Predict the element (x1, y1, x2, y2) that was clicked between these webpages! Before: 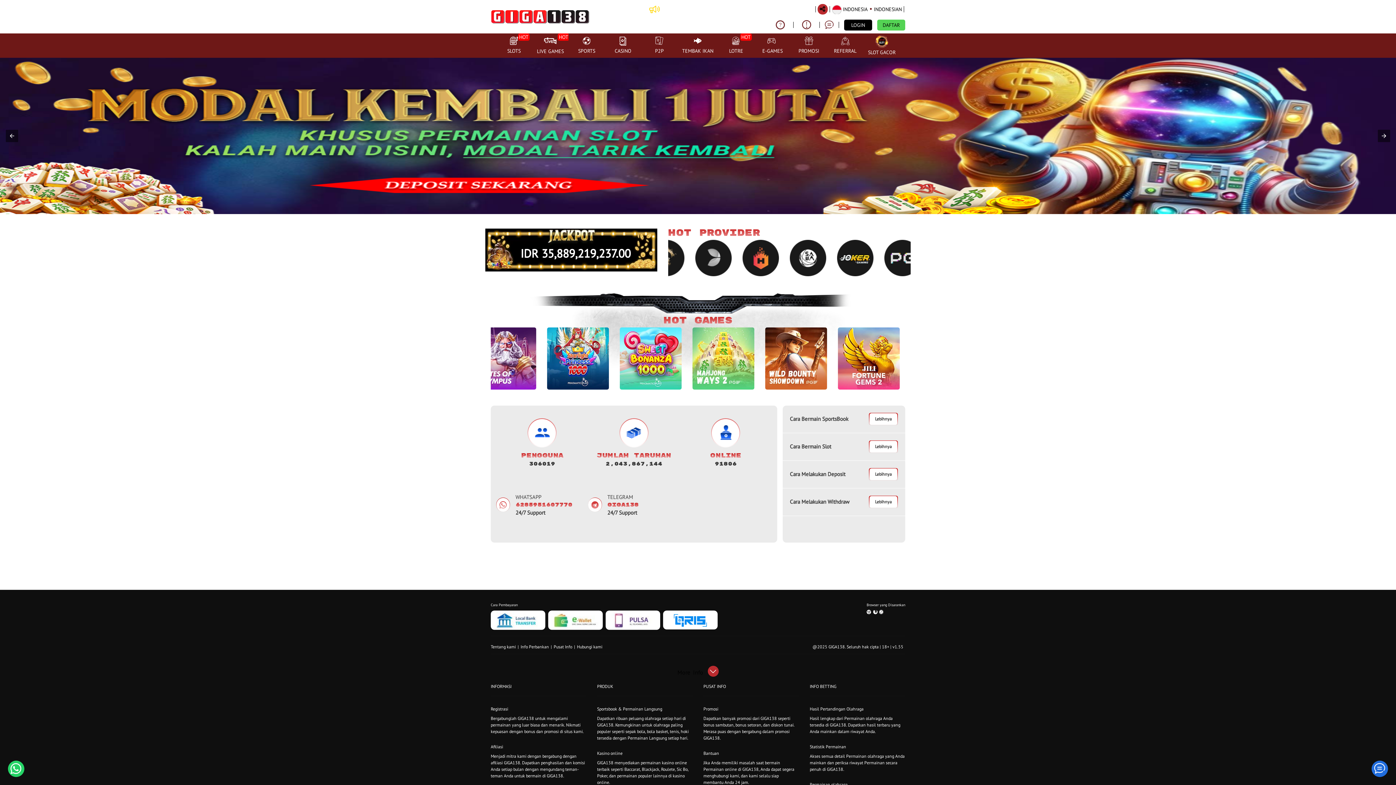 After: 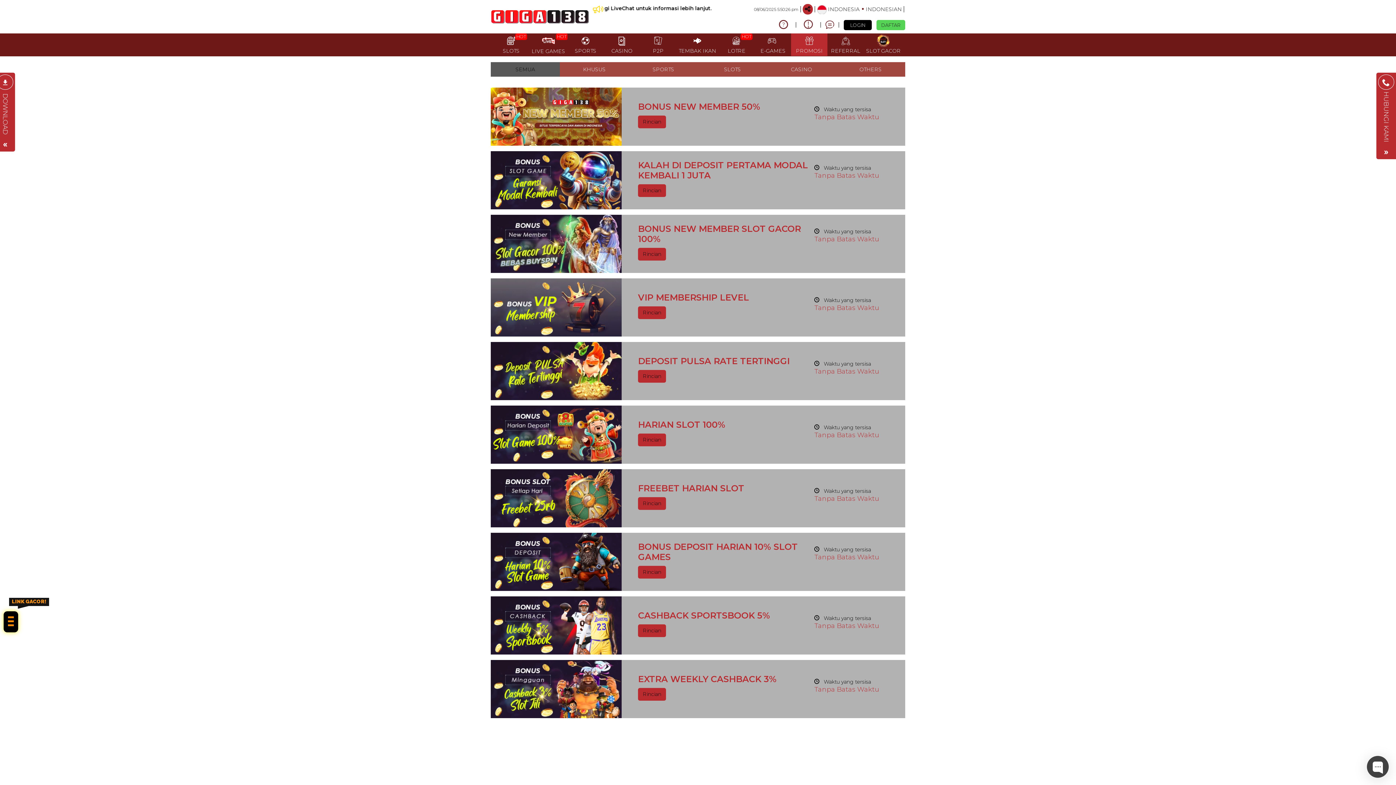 Action: label: PROMOSI bbox: (790, 33, 827, 56)